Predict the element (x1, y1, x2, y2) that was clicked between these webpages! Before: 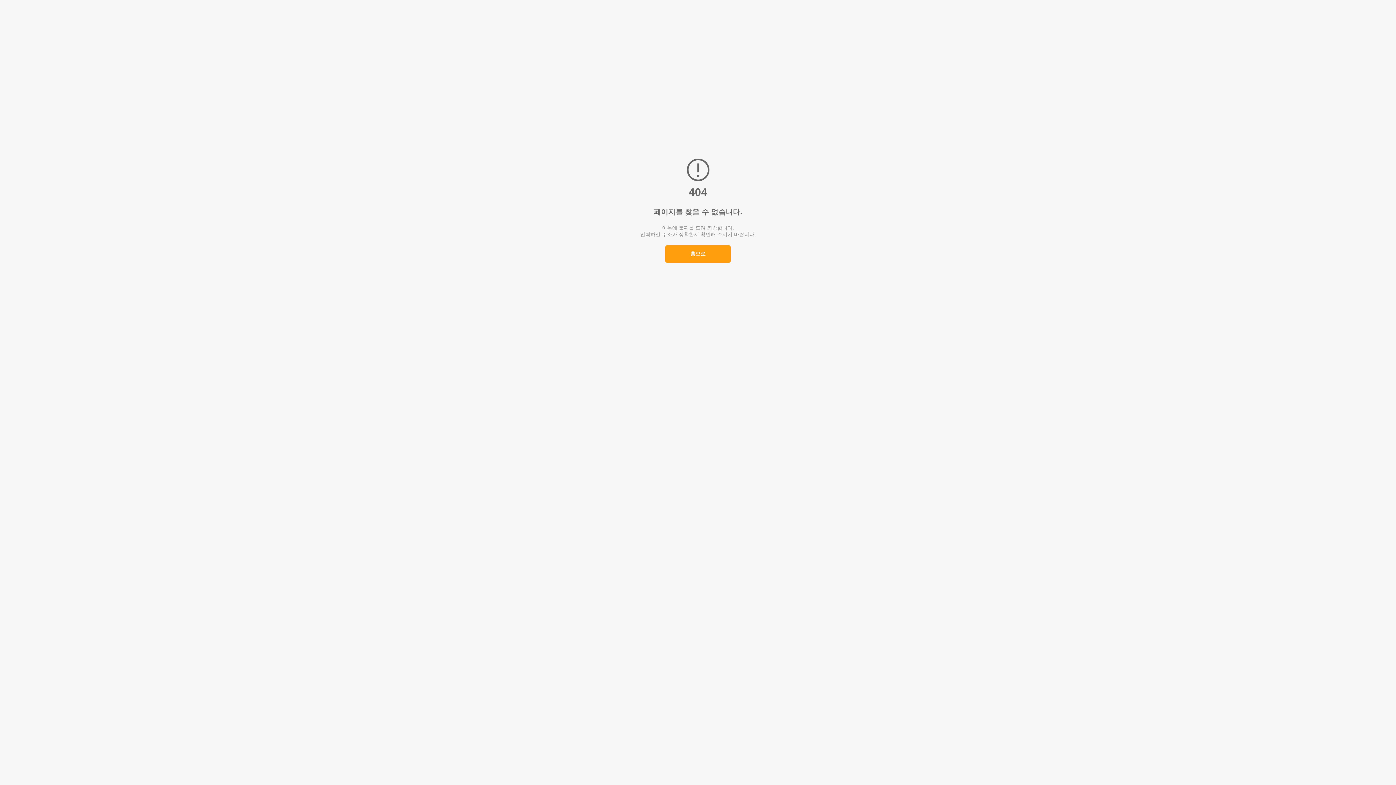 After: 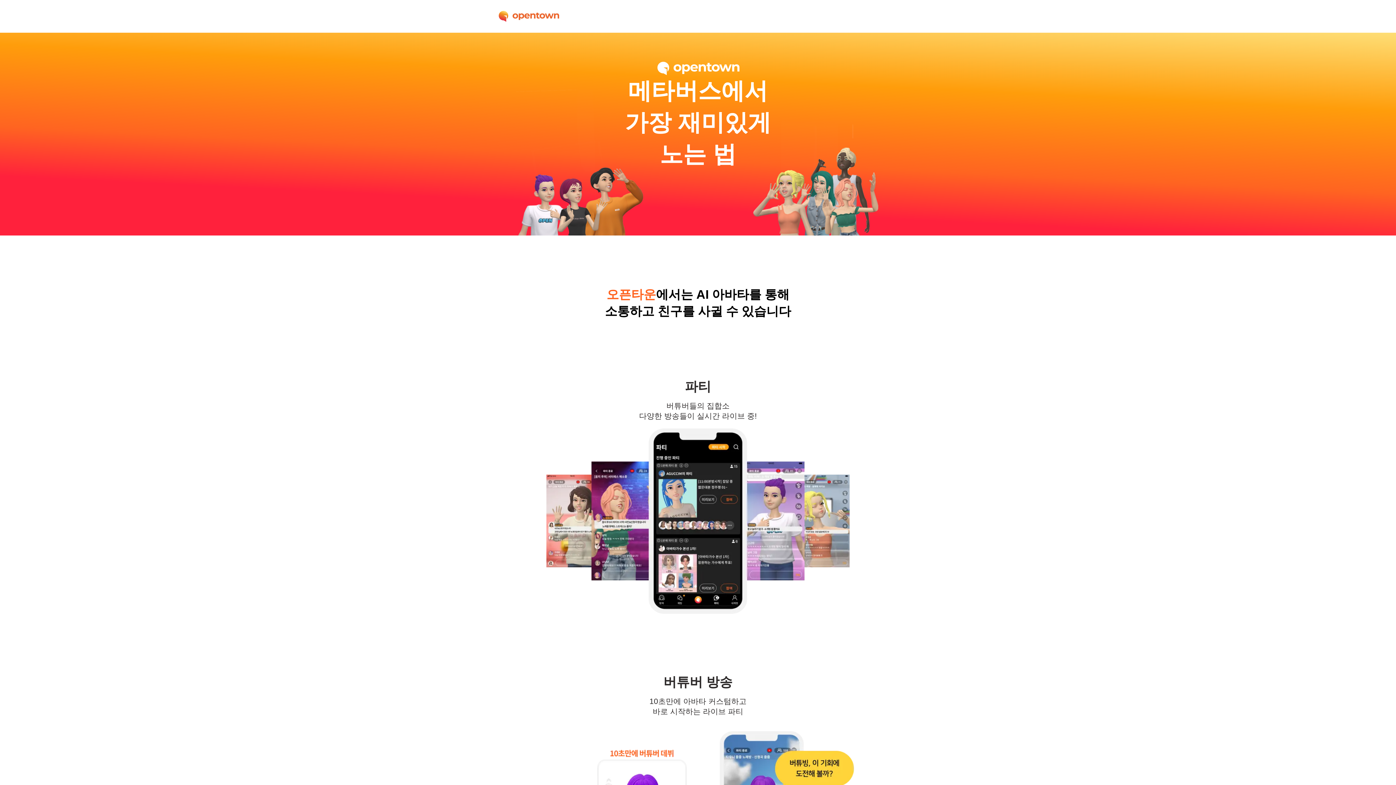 Action: bbox: (665, 245, 730, 262) label: 홈으로